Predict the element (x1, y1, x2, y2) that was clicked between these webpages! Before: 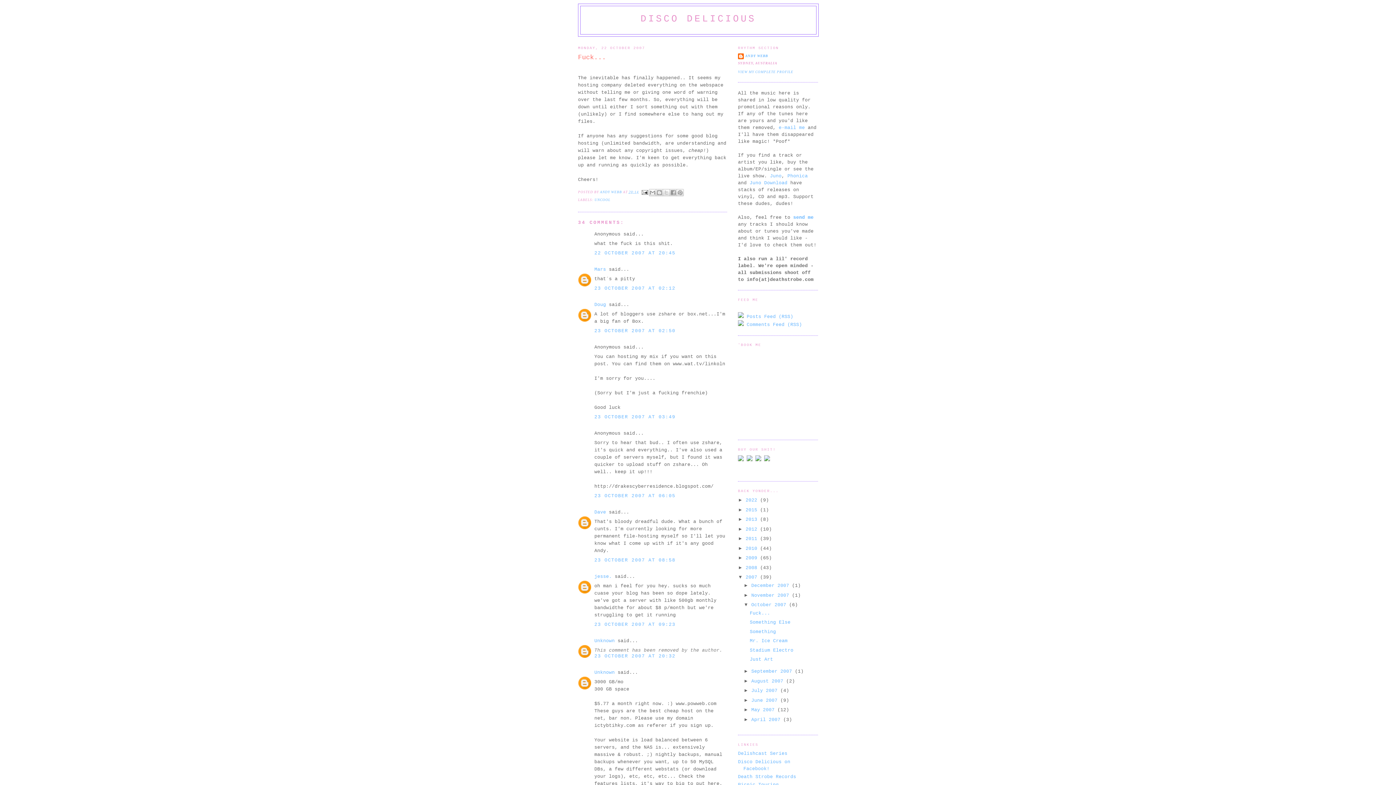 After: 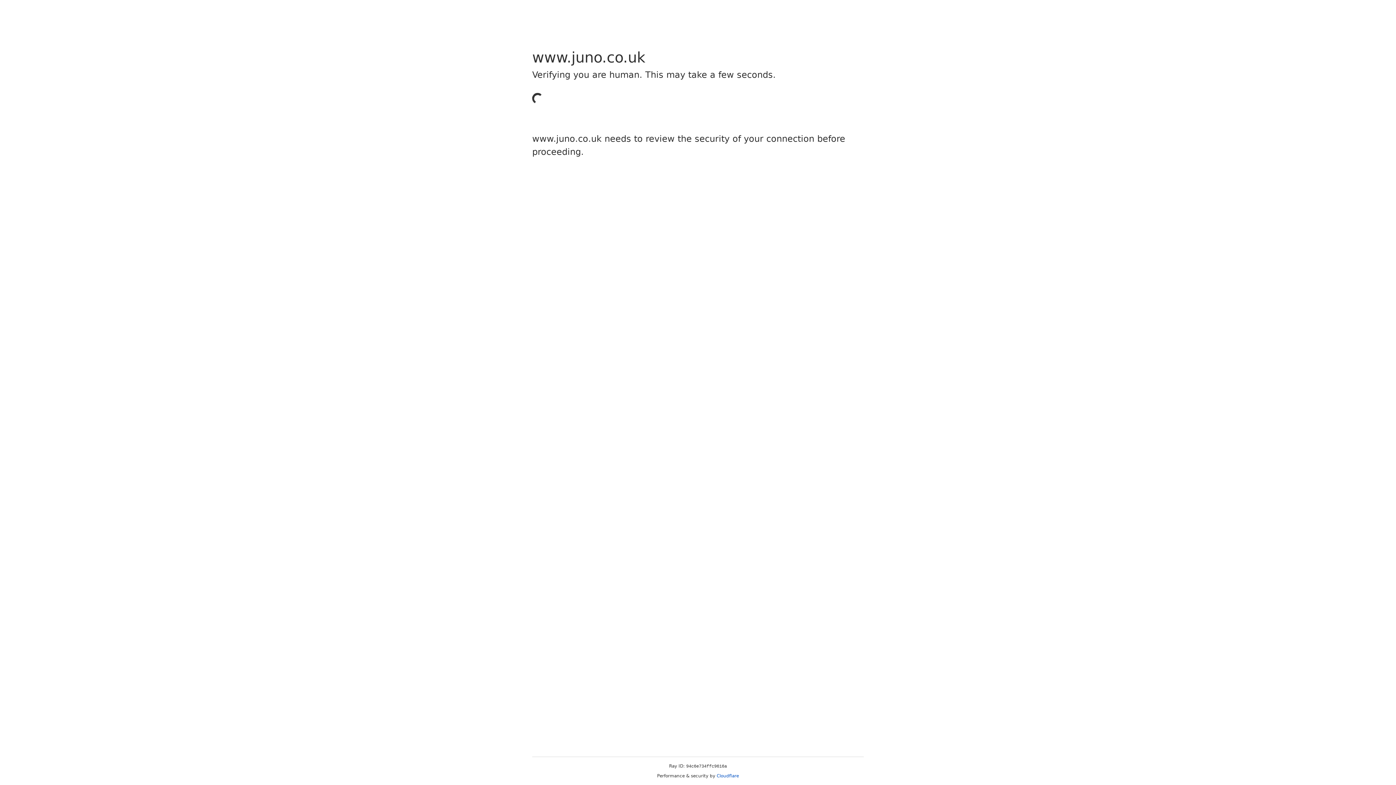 Action: bbox: (764, 457, 770, 462)